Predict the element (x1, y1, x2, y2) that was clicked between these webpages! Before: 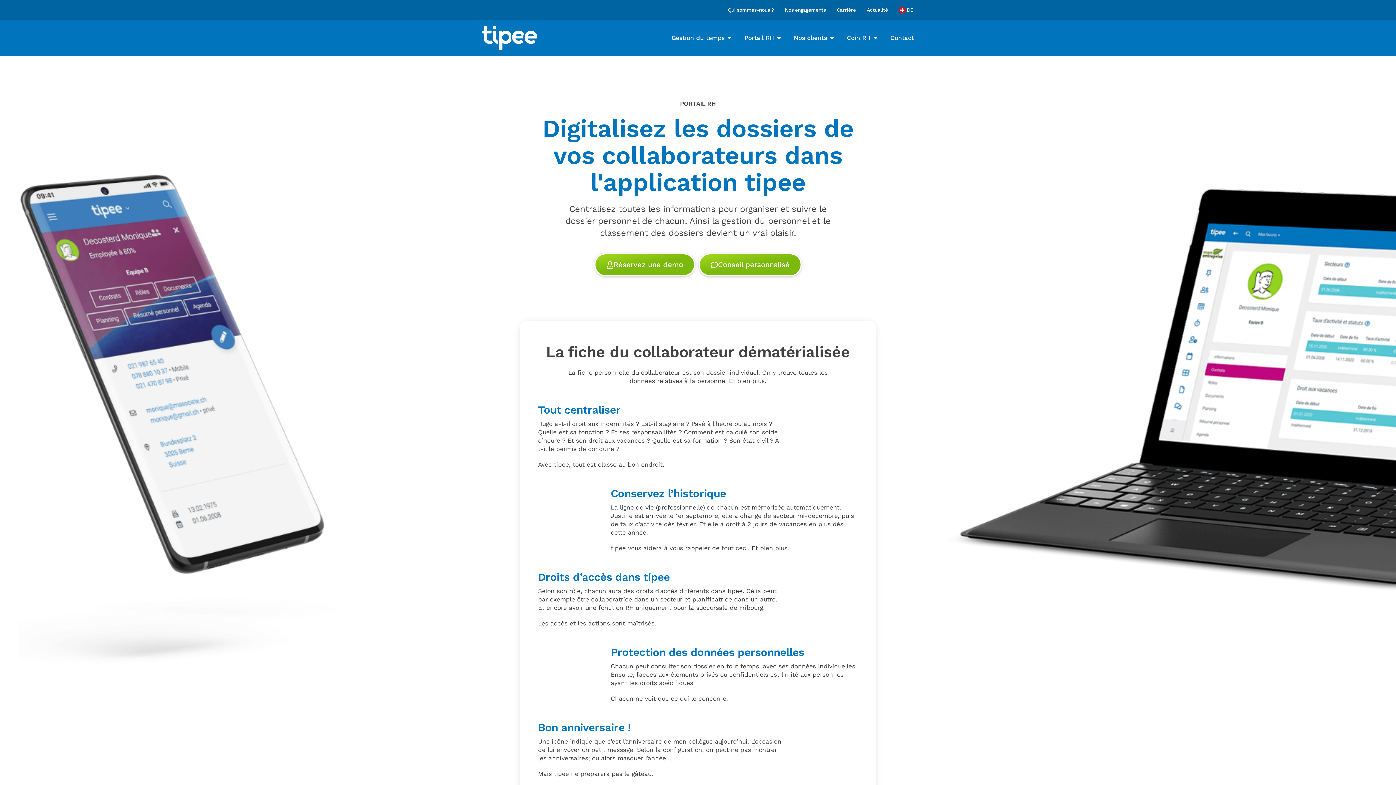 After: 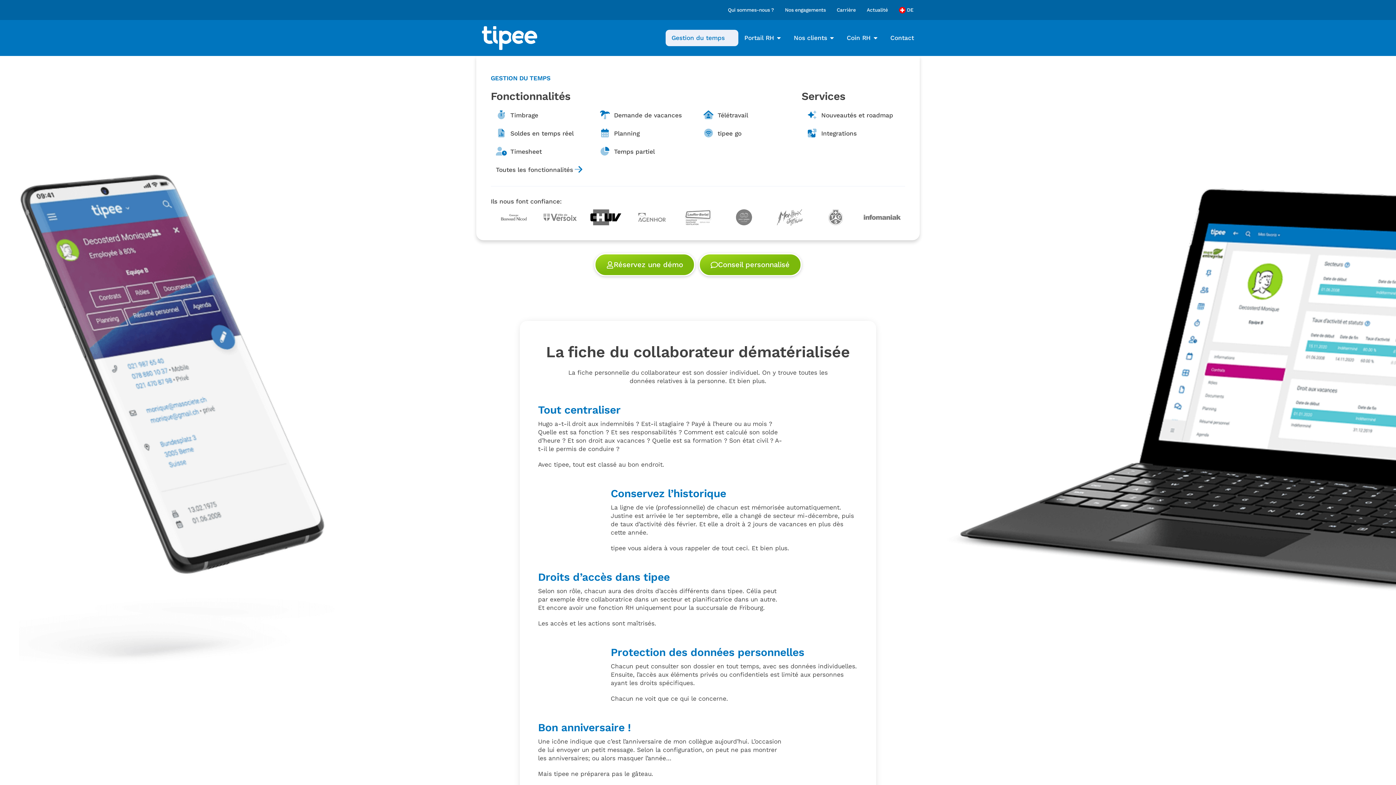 Action: bbox: (726, 33, 732, 42) label: Open Gestion du temps